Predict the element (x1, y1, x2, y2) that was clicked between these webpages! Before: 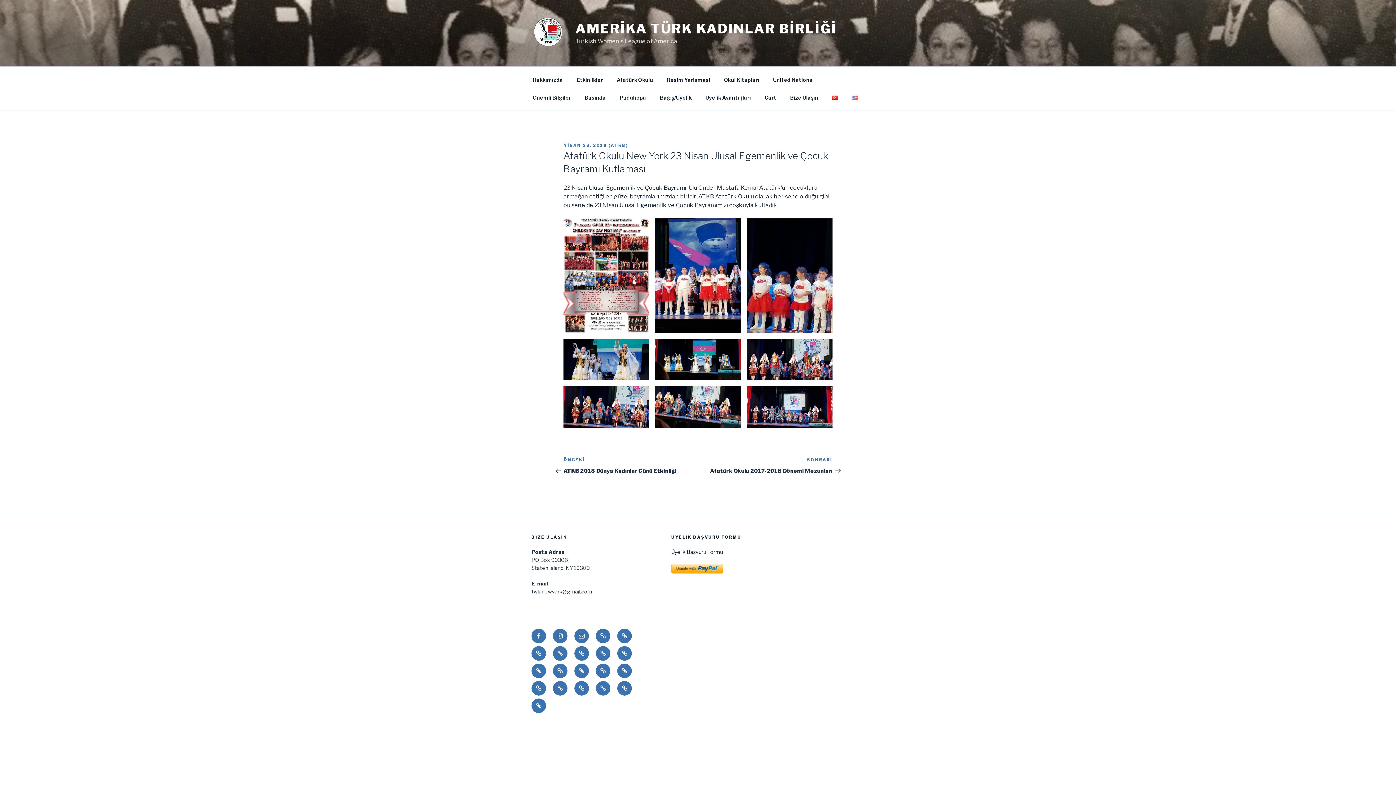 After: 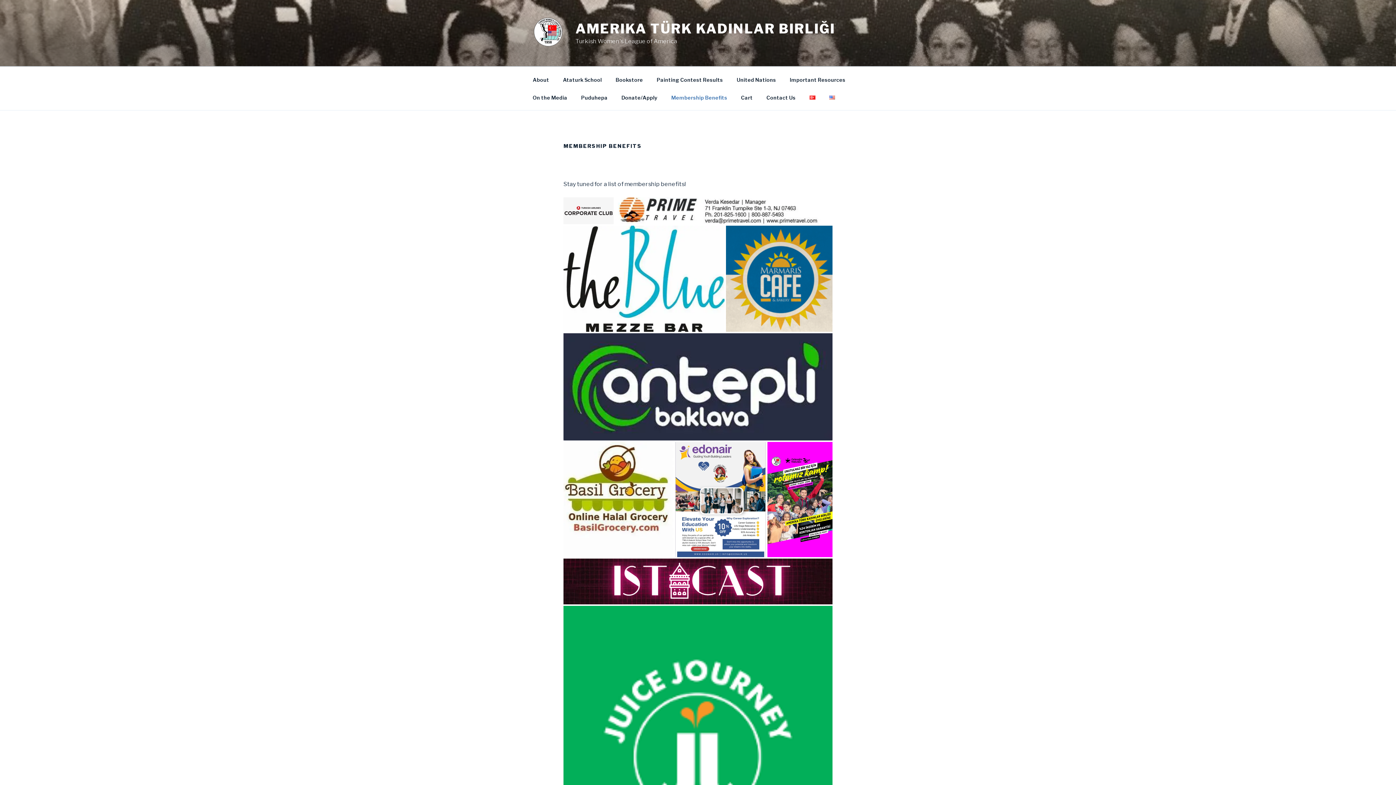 Action: bbox: (531, 698, 546, 713) label: Membership Benefits